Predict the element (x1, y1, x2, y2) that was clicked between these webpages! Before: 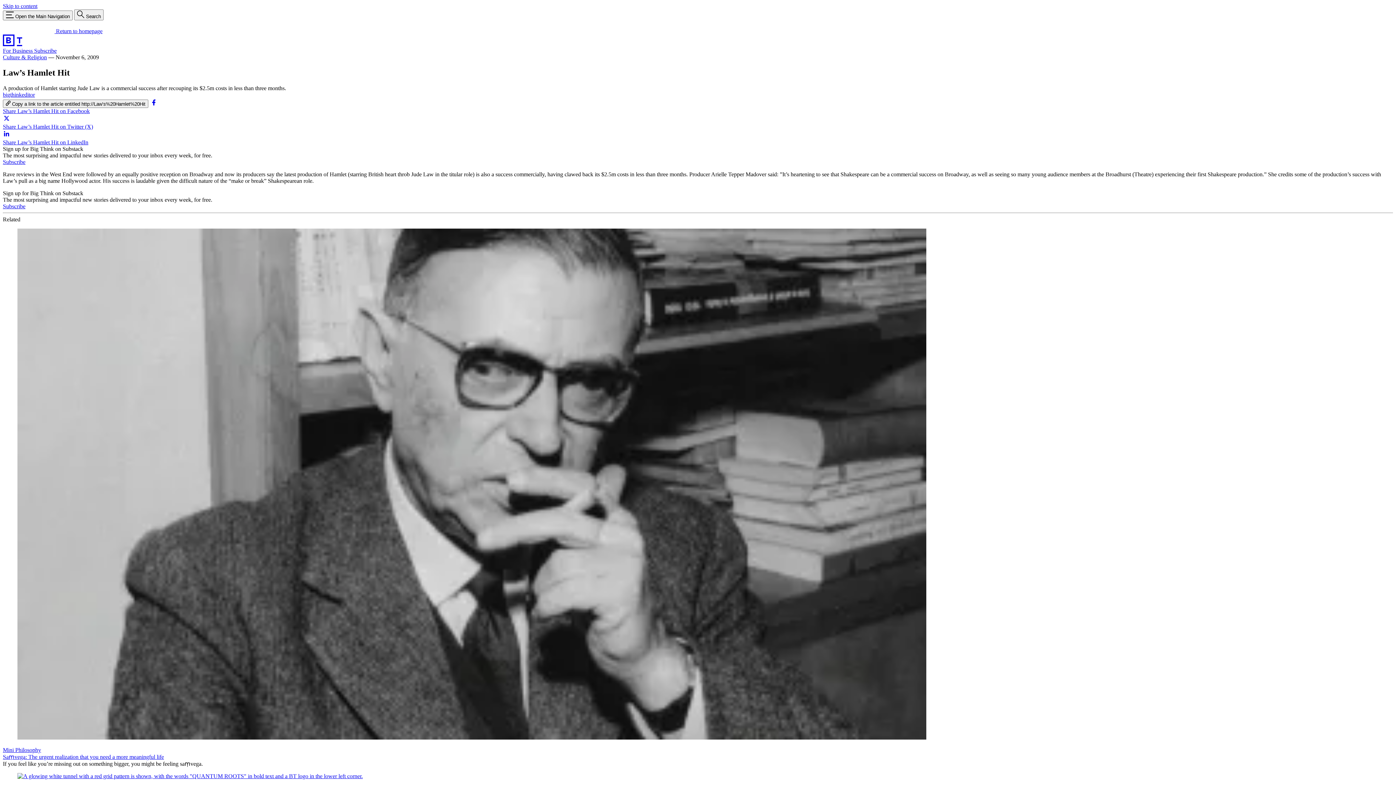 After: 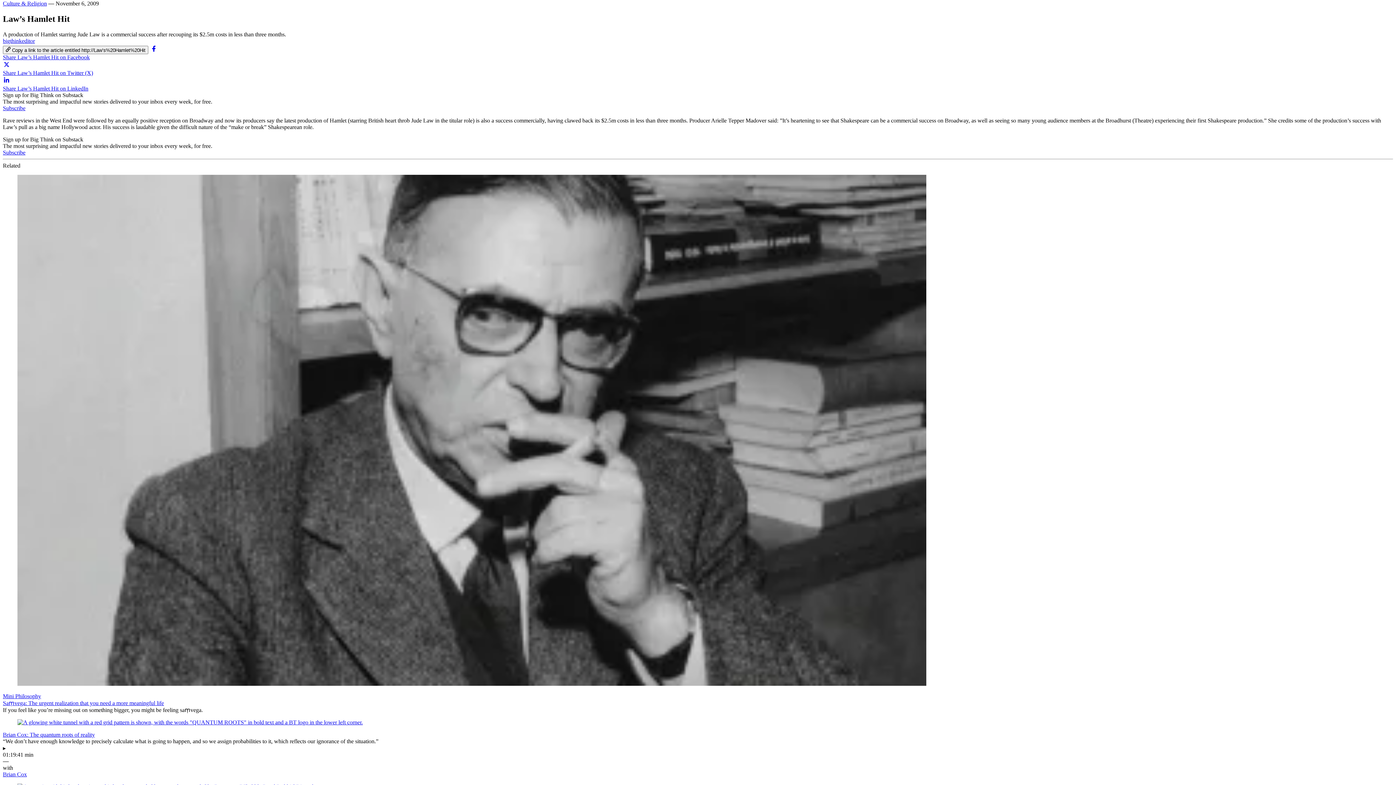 Action: label: Skip to content bbox: (2, 2, 37, 9)